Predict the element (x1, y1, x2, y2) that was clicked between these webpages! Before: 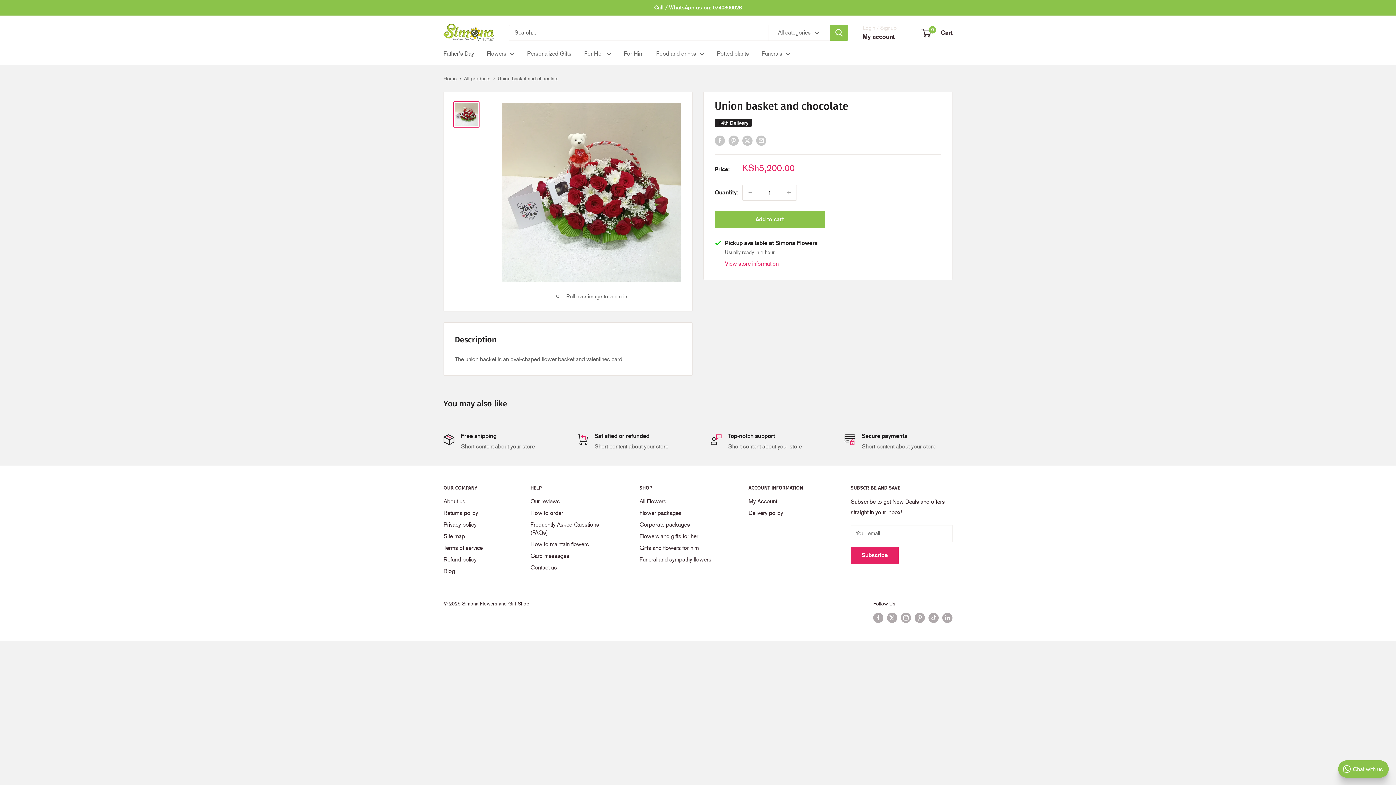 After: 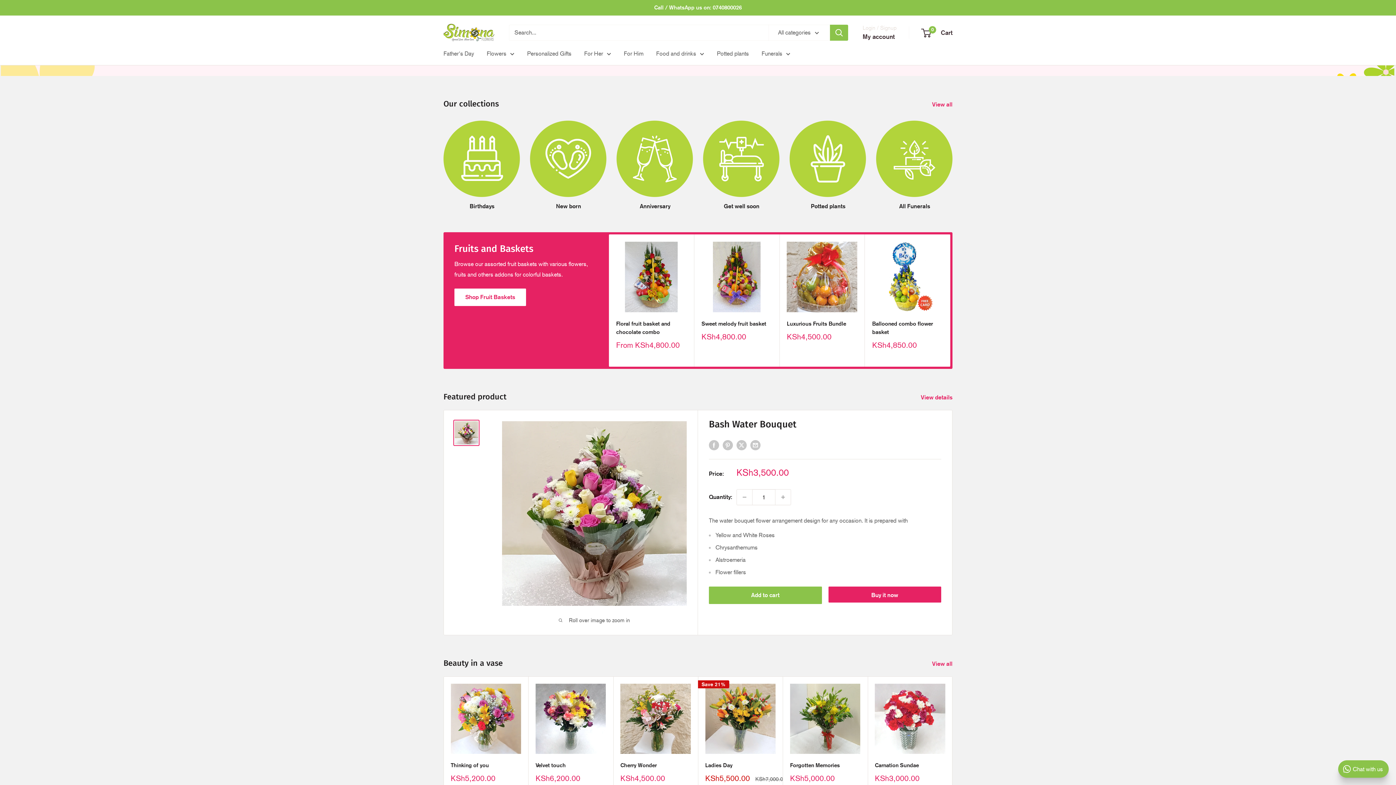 Action: label: Flowers and gifts for her bbox: (639, 530, 723, 542)